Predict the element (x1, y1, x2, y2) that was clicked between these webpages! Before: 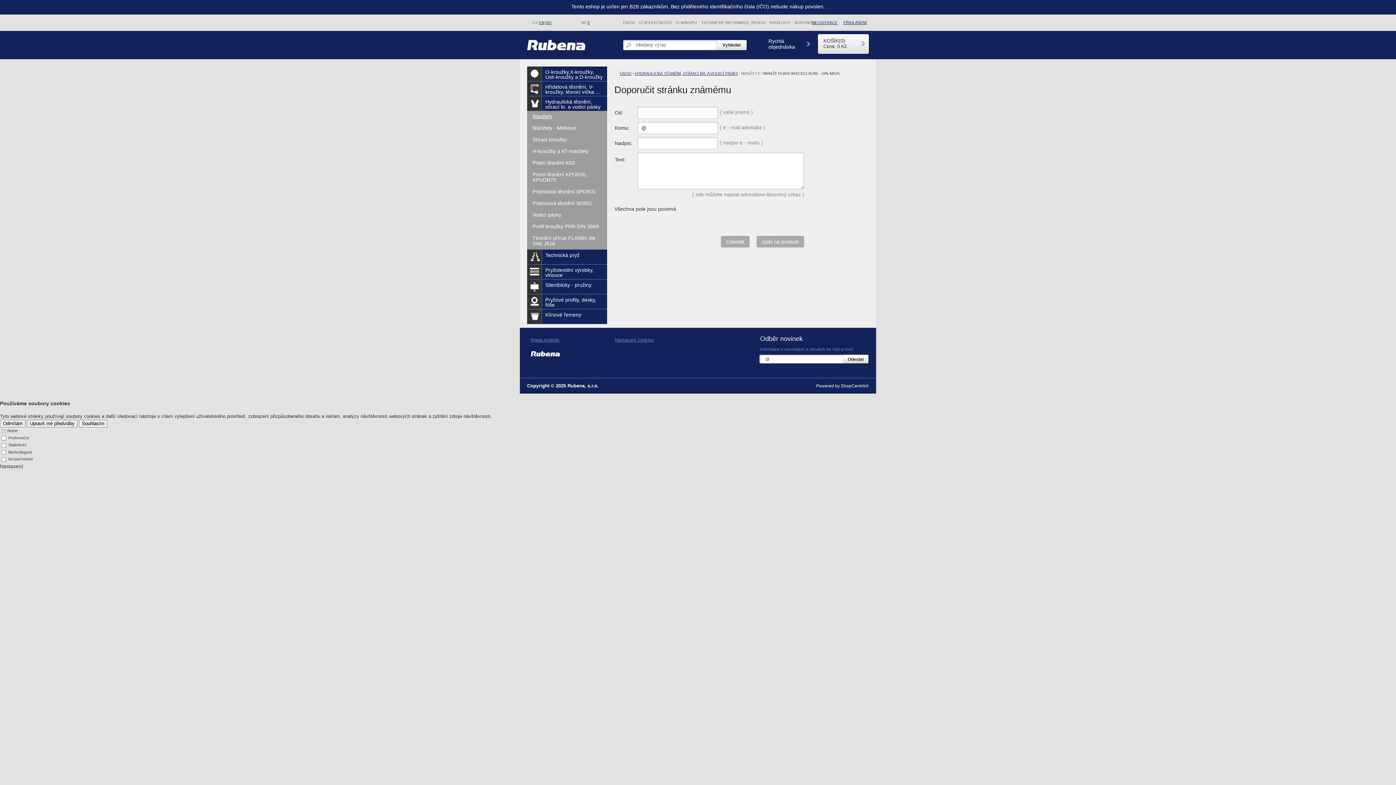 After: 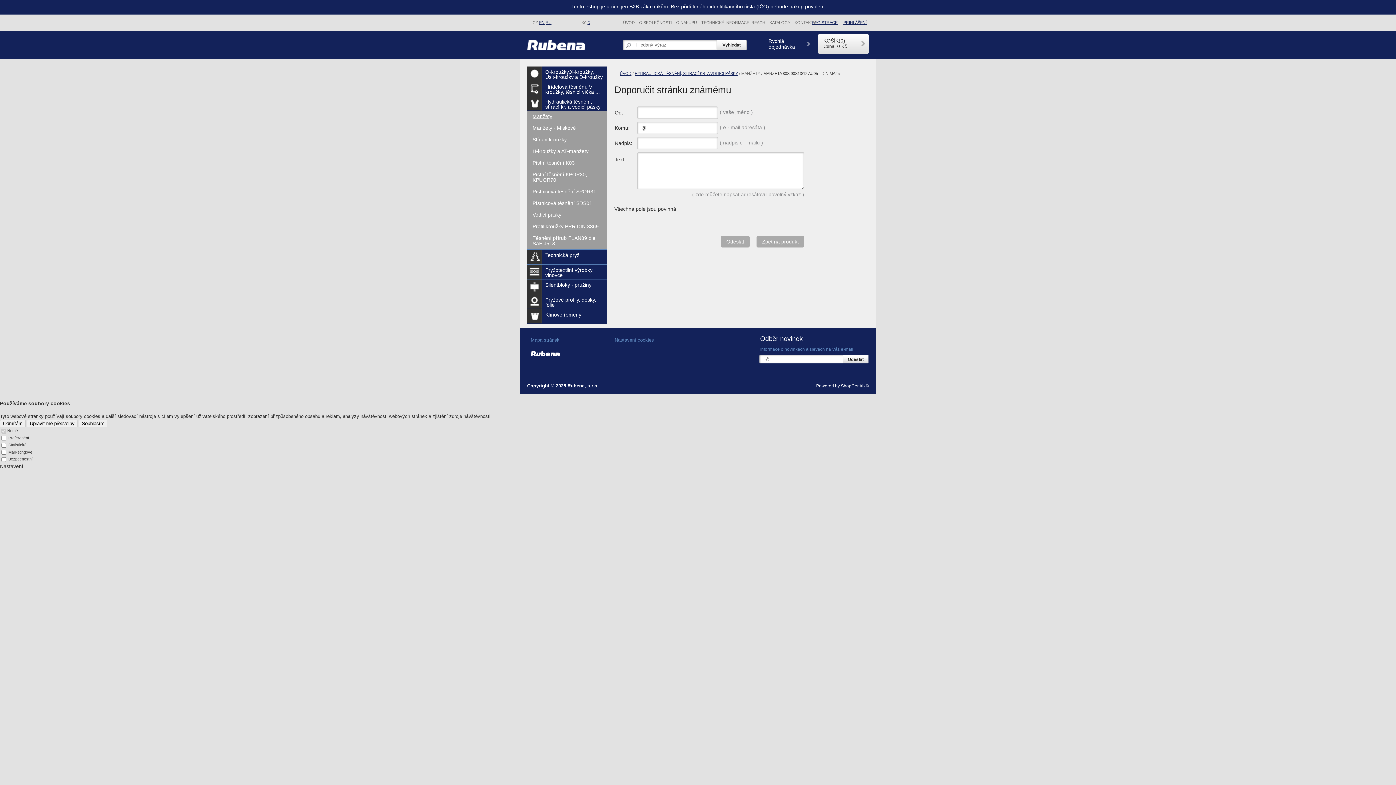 Action: label: ShopCentrik® bbox: (841, 383, 869, 388)